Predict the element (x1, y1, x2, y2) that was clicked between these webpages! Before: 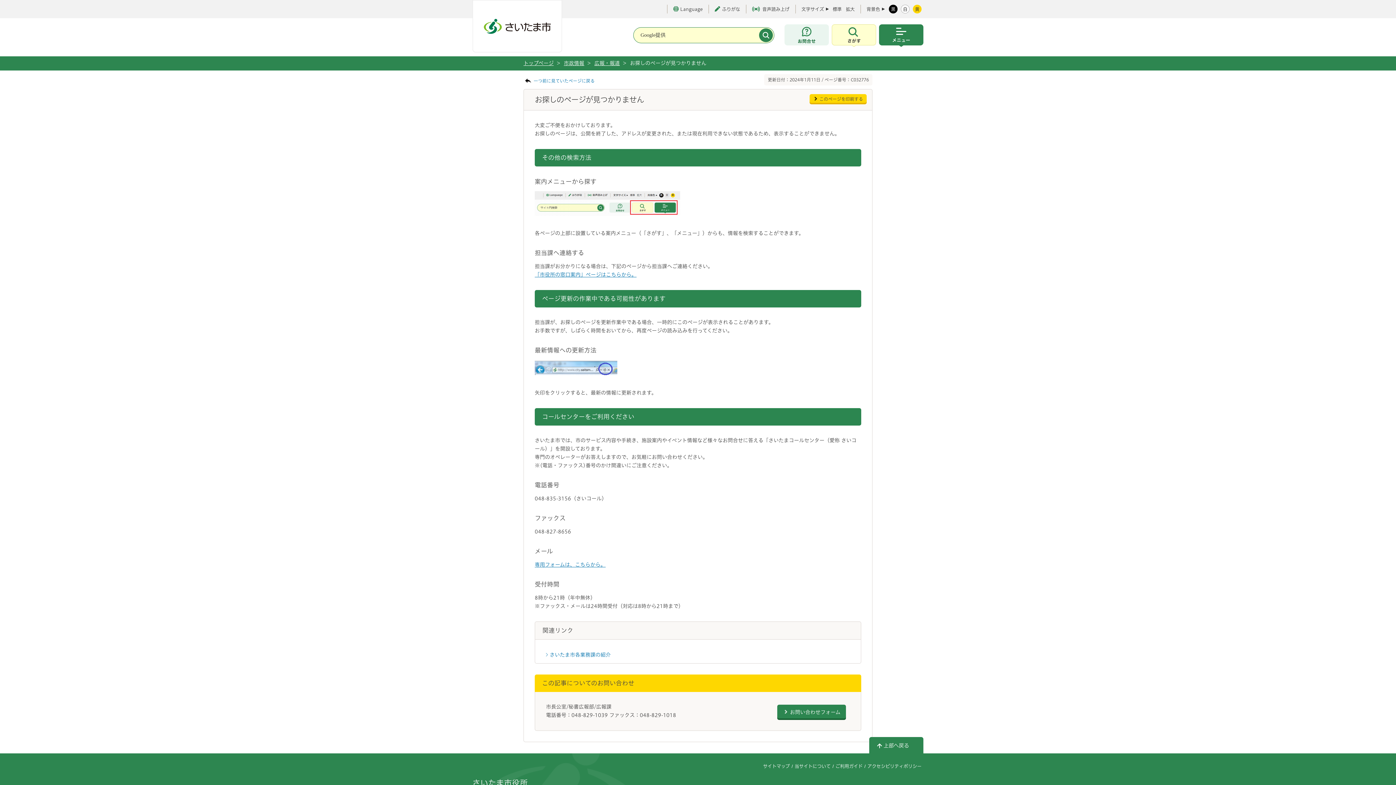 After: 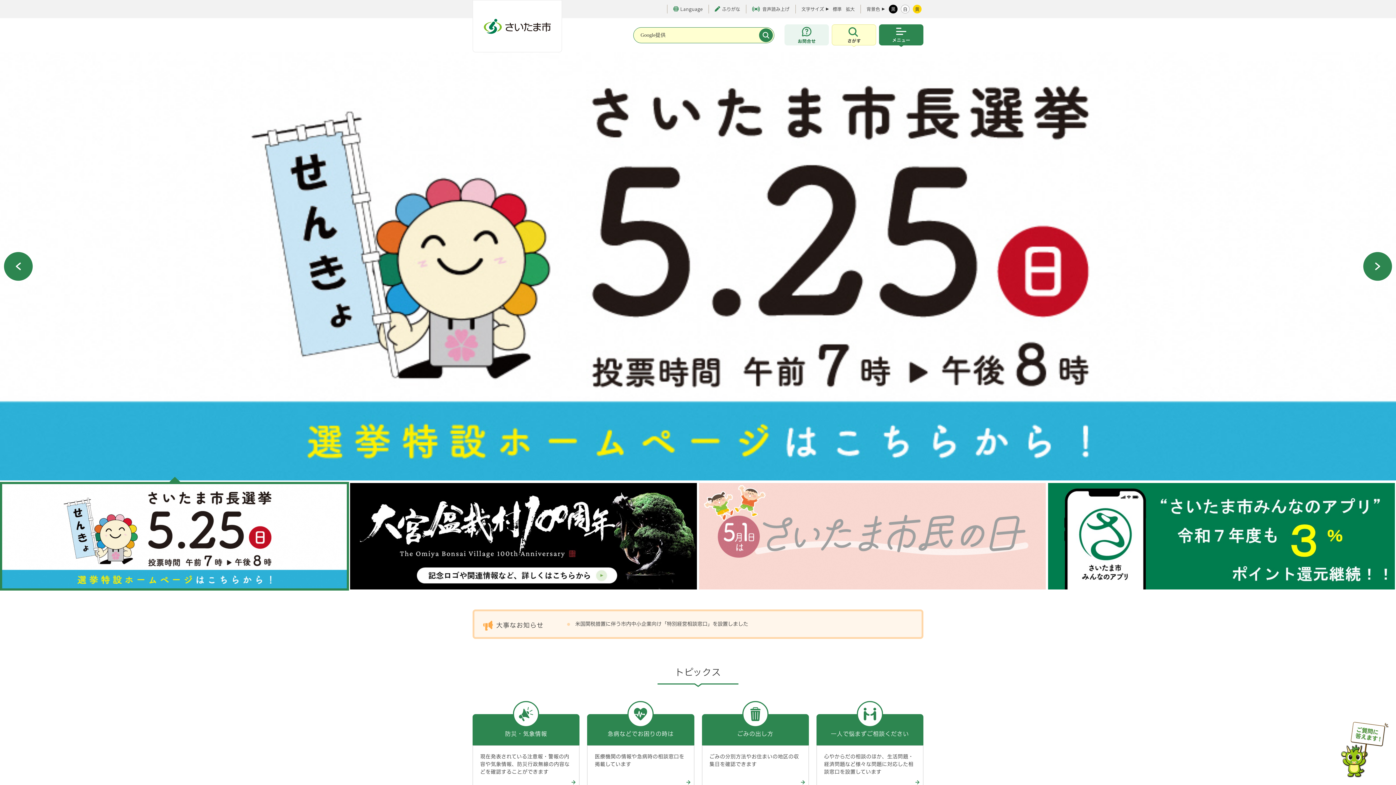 Action: bbox: (473, 0, 561, 52)